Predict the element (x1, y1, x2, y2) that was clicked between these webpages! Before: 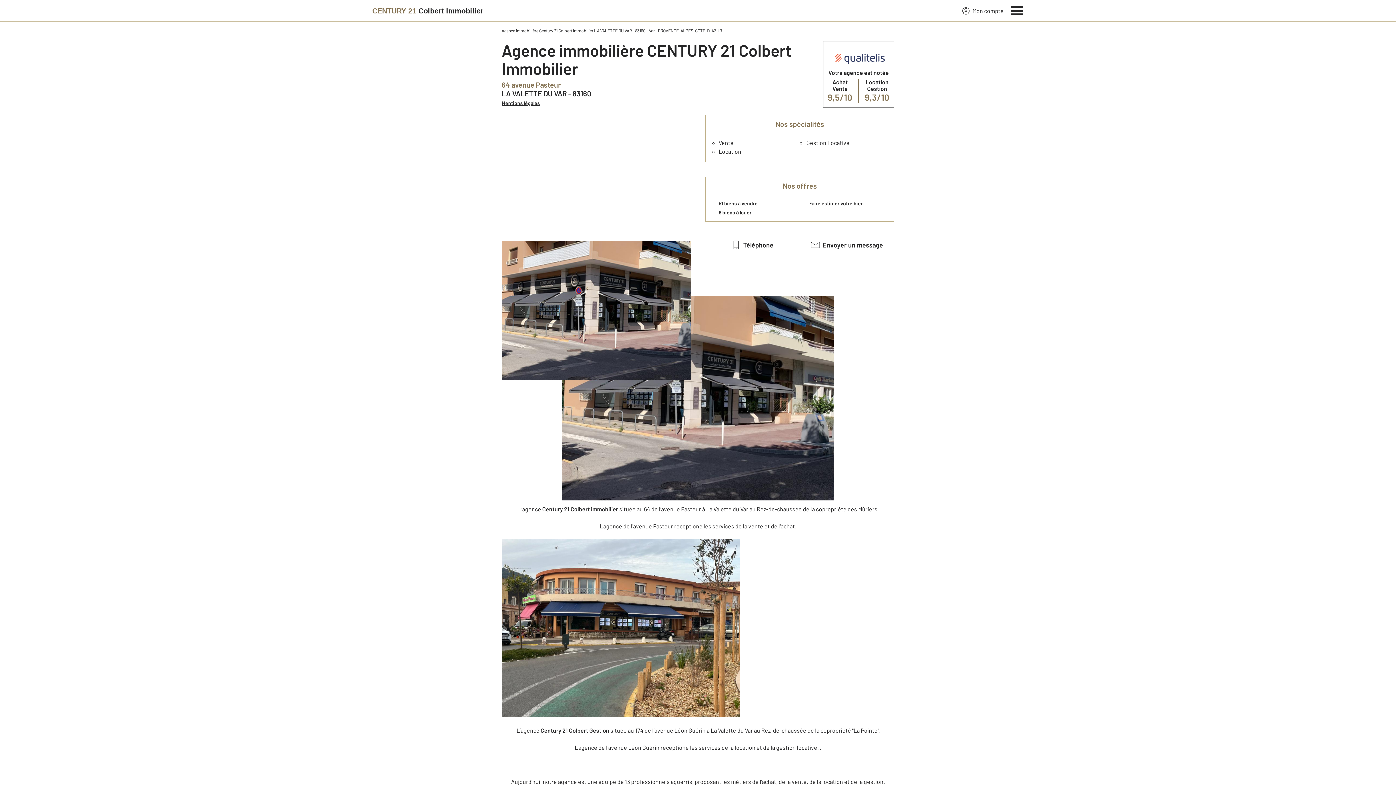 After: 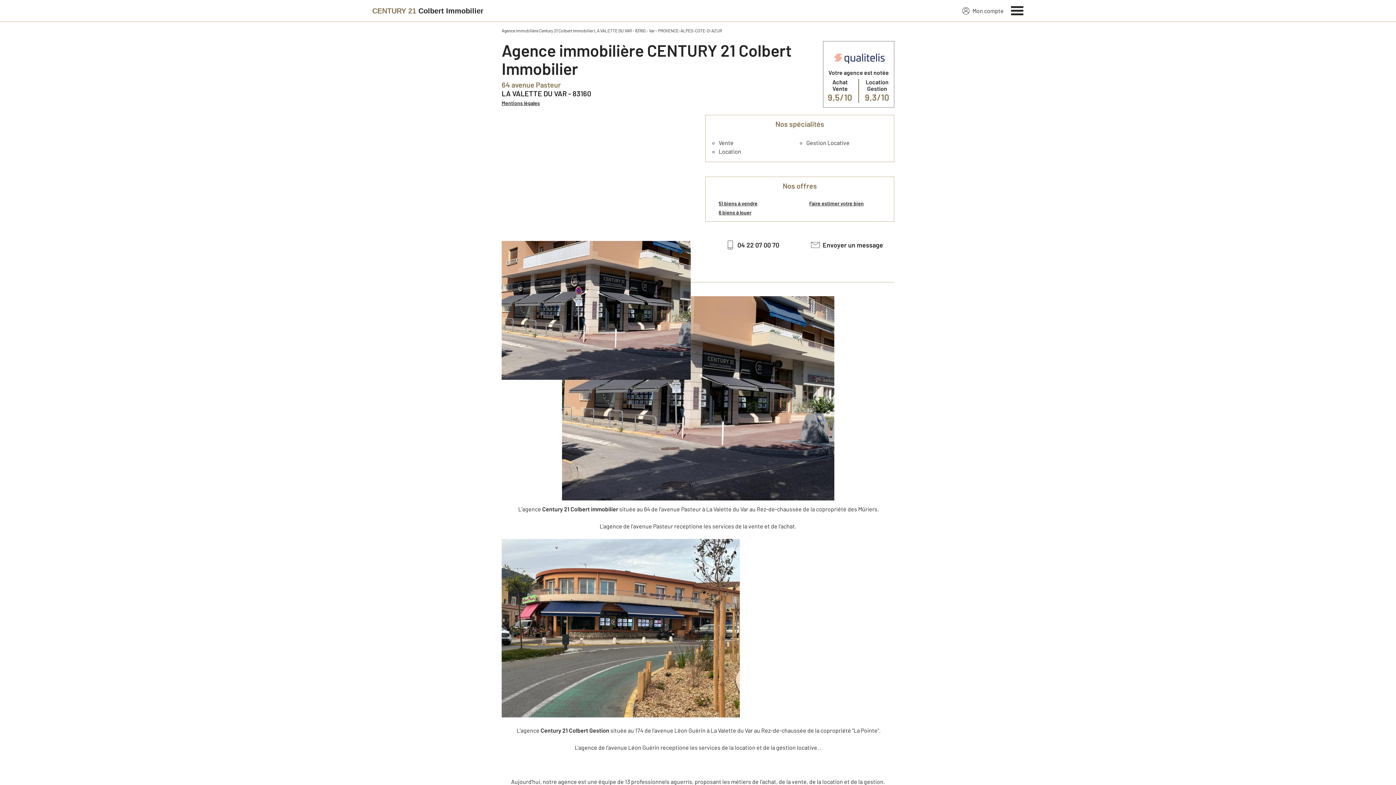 Action: bbox: (705, 237, 800, 252) label: Téléphone